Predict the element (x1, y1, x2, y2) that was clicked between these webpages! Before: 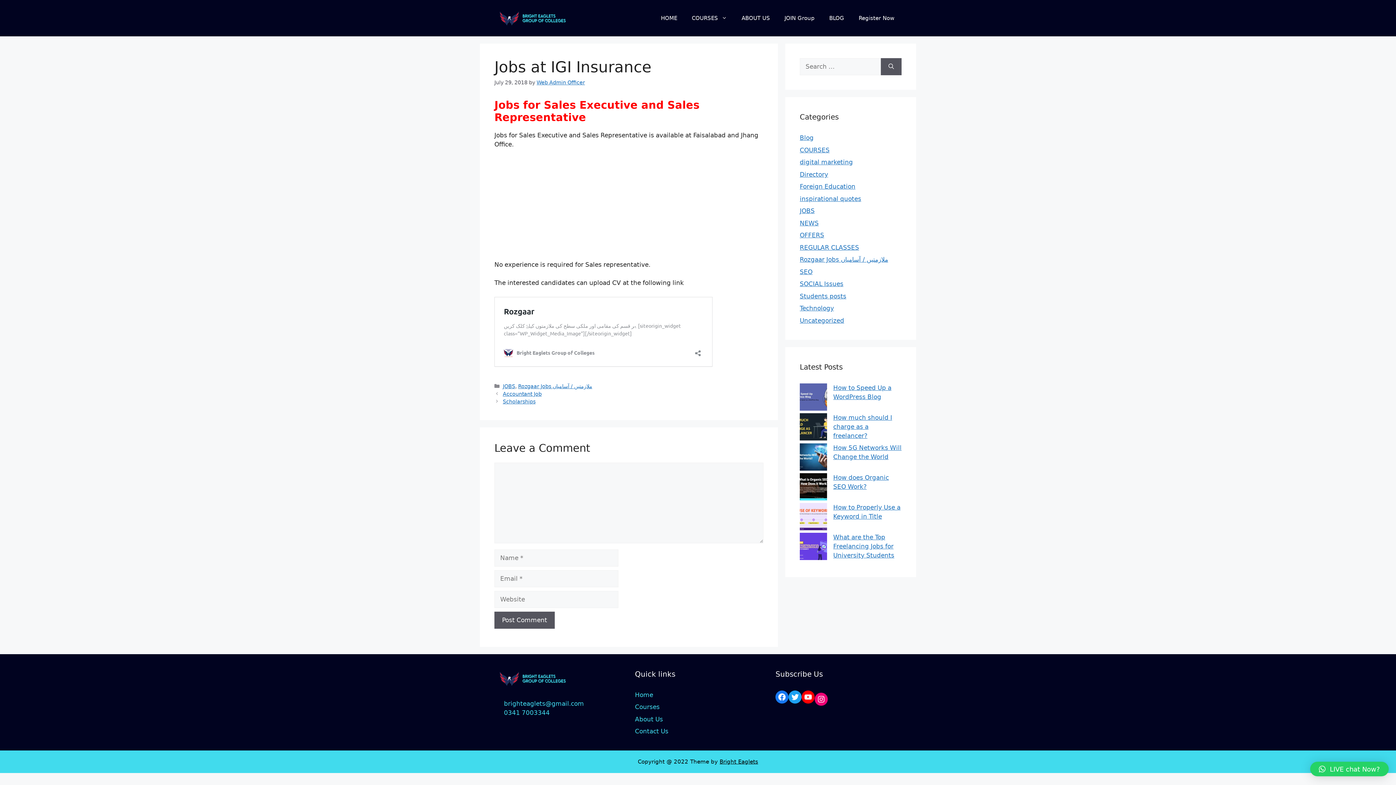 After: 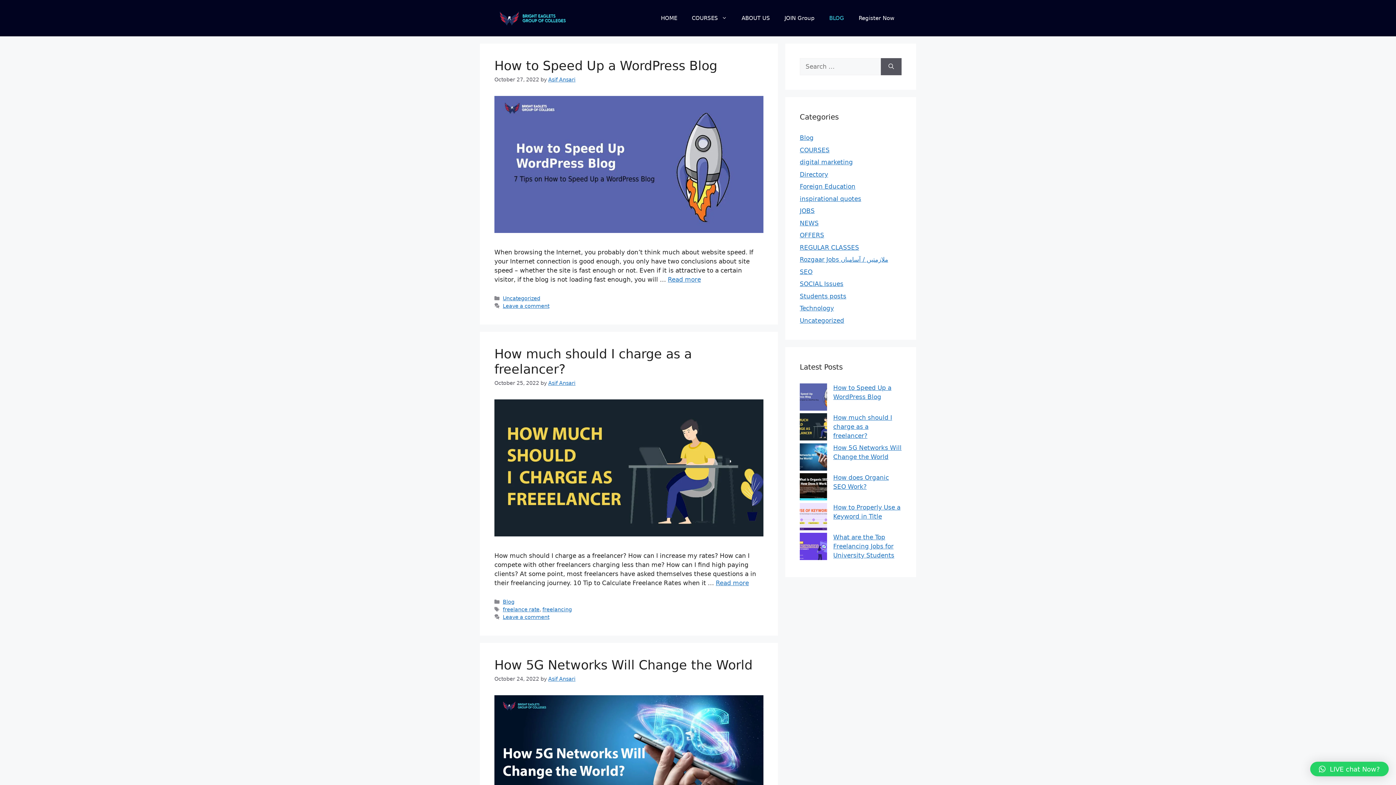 Action: bbox: (822, 7, 851, 29) label: BLOG